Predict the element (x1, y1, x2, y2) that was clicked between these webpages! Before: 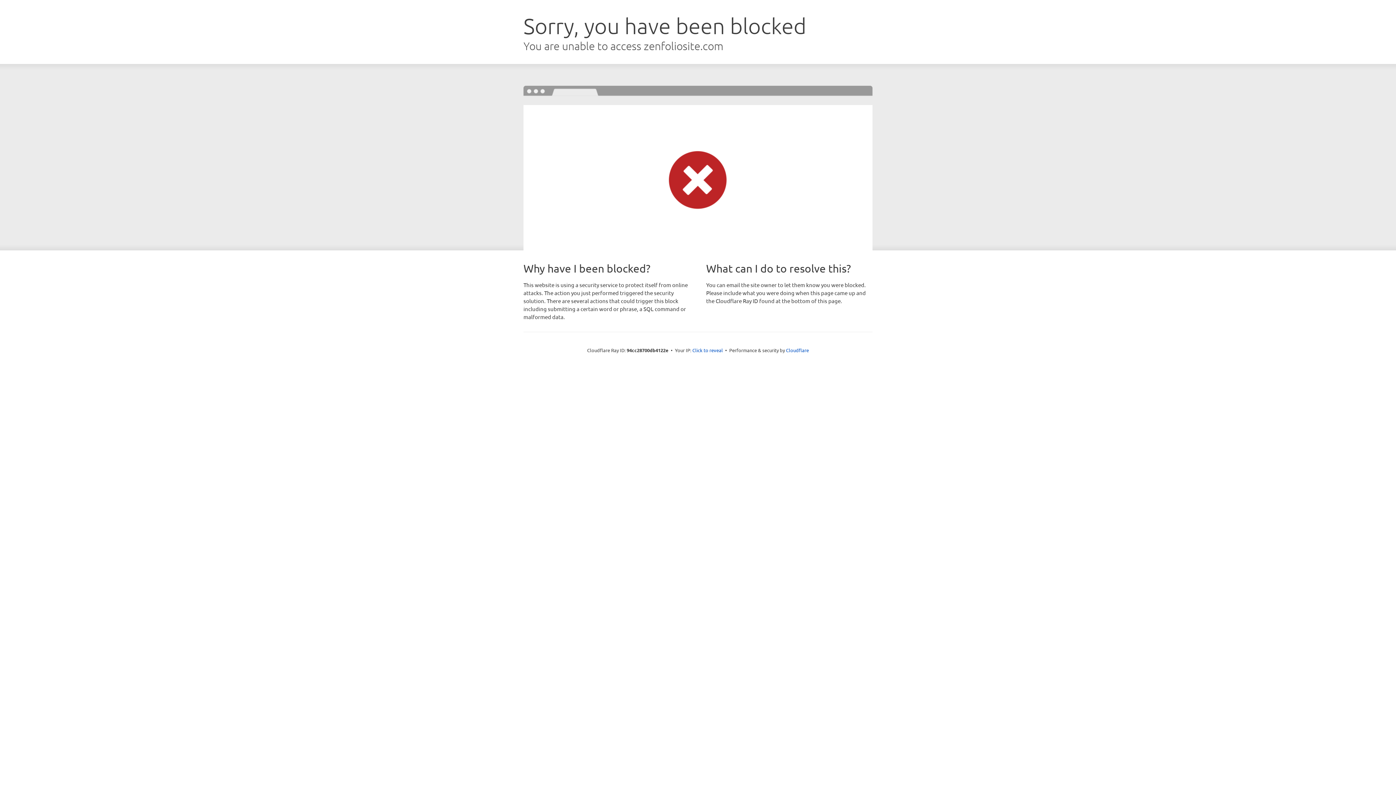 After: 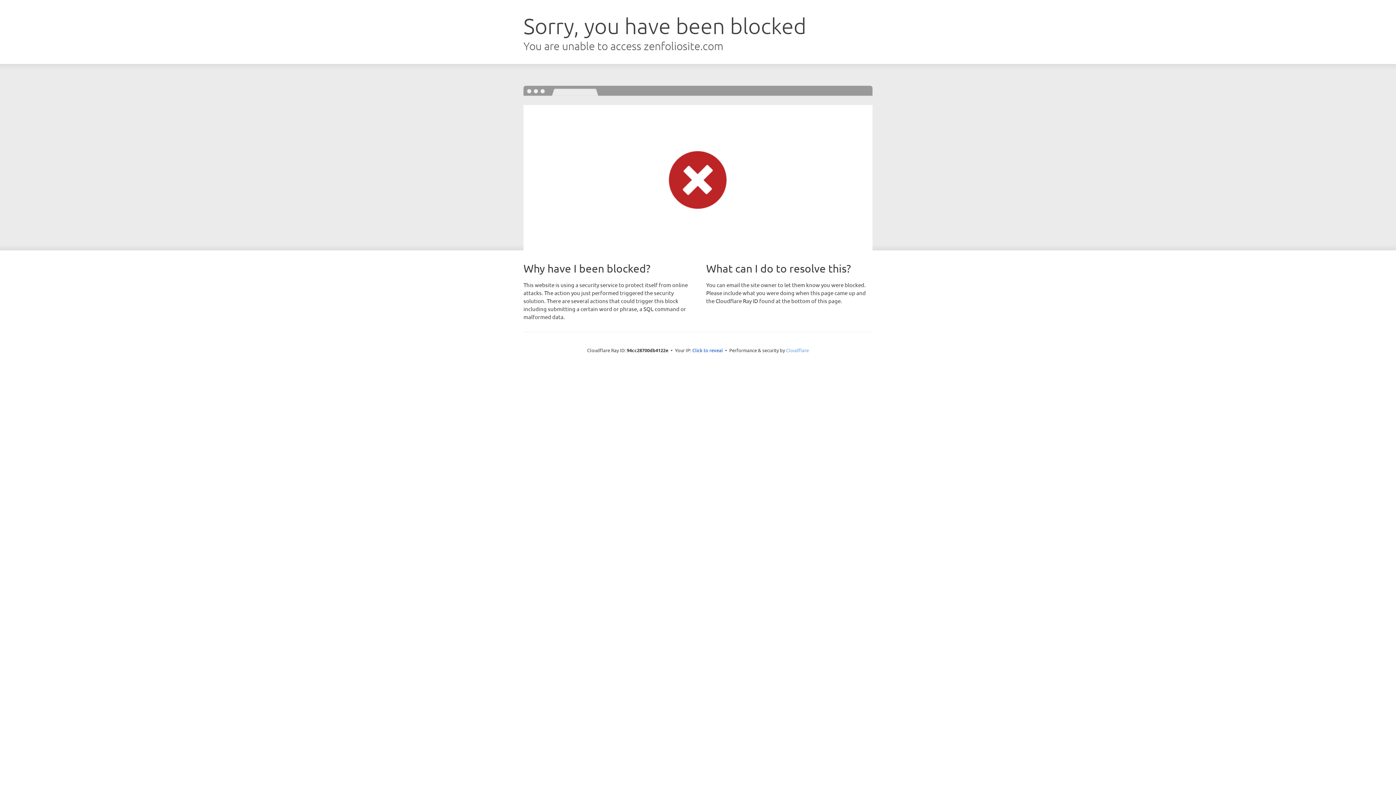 Action: bbox: (786, 347, 809, 353) label: Cloudflare